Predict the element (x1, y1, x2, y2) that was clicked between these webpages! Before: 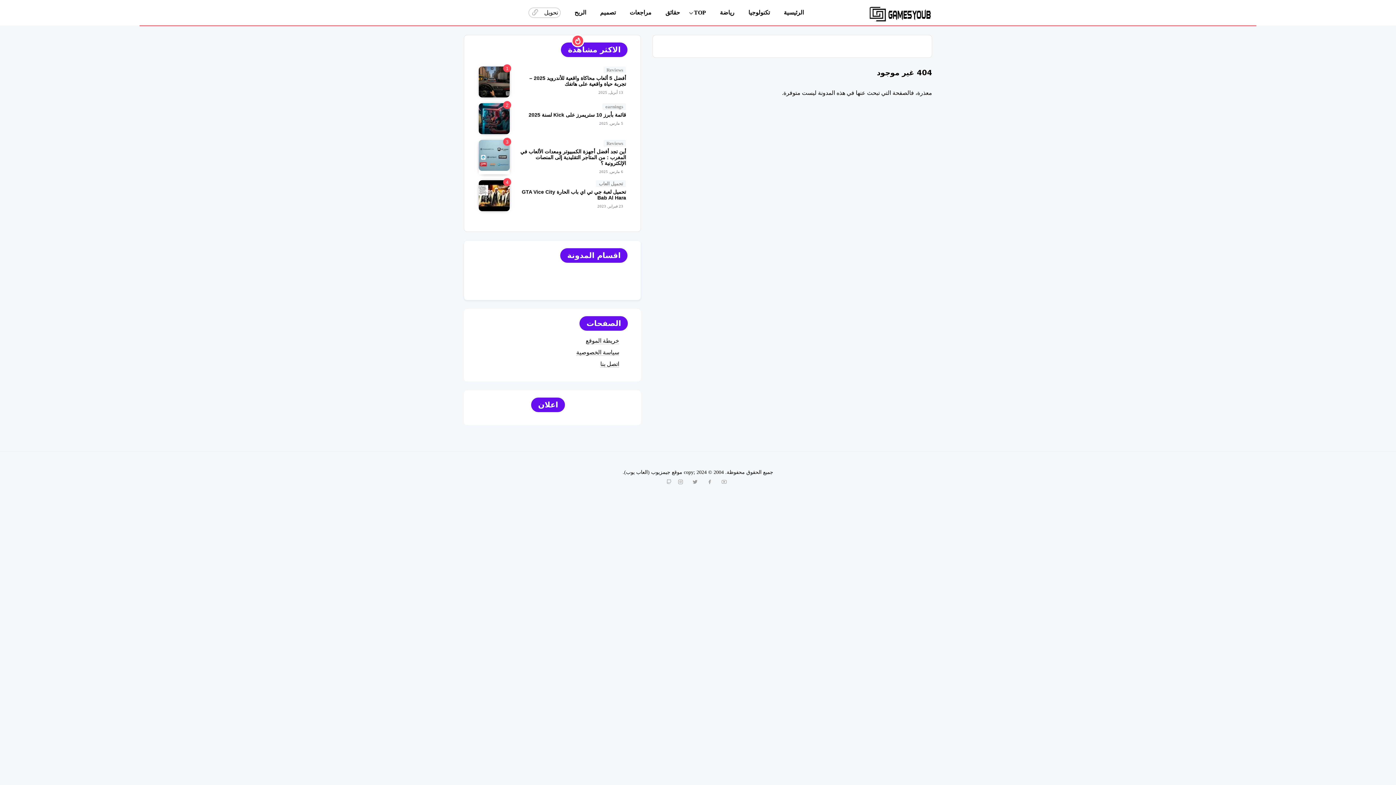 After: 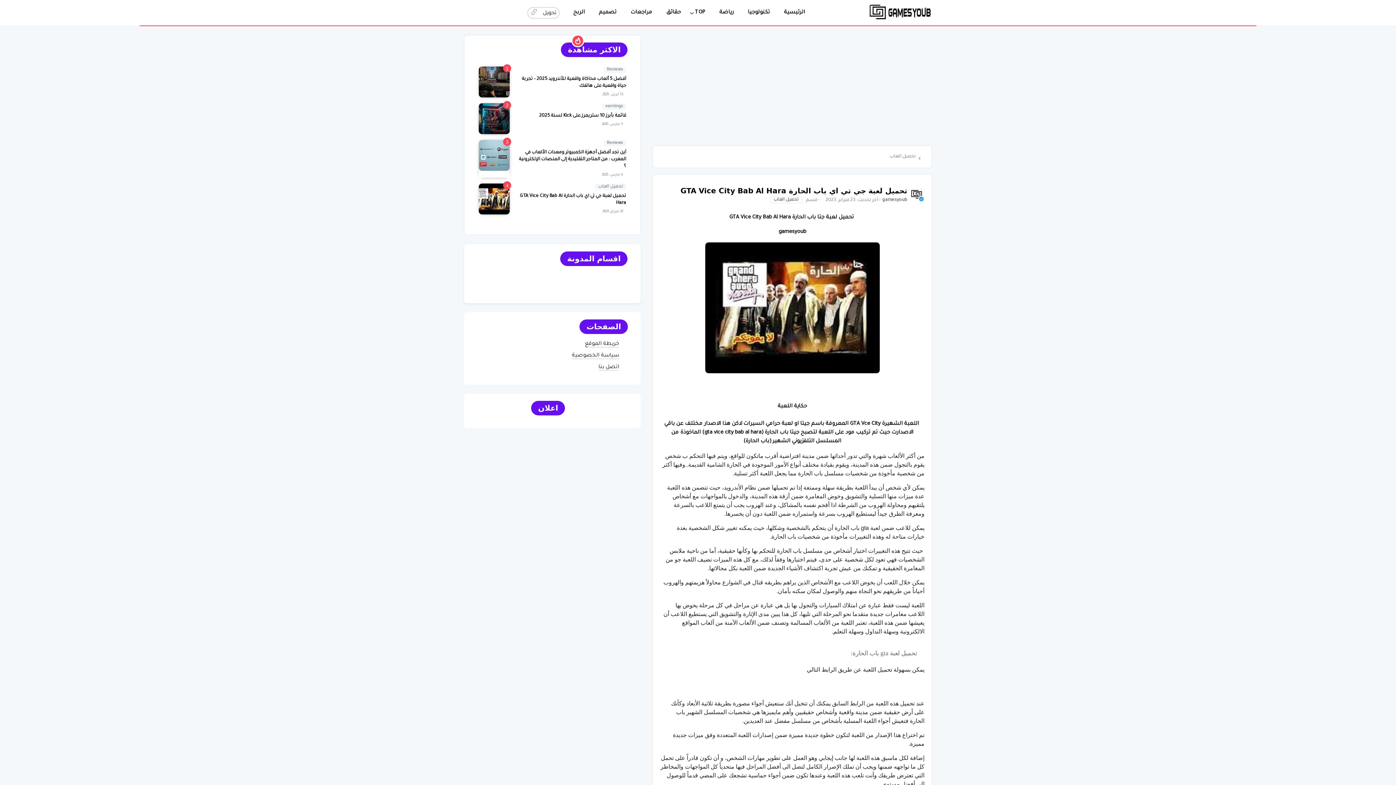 Action: bbox: (478, 180, 509, 211)